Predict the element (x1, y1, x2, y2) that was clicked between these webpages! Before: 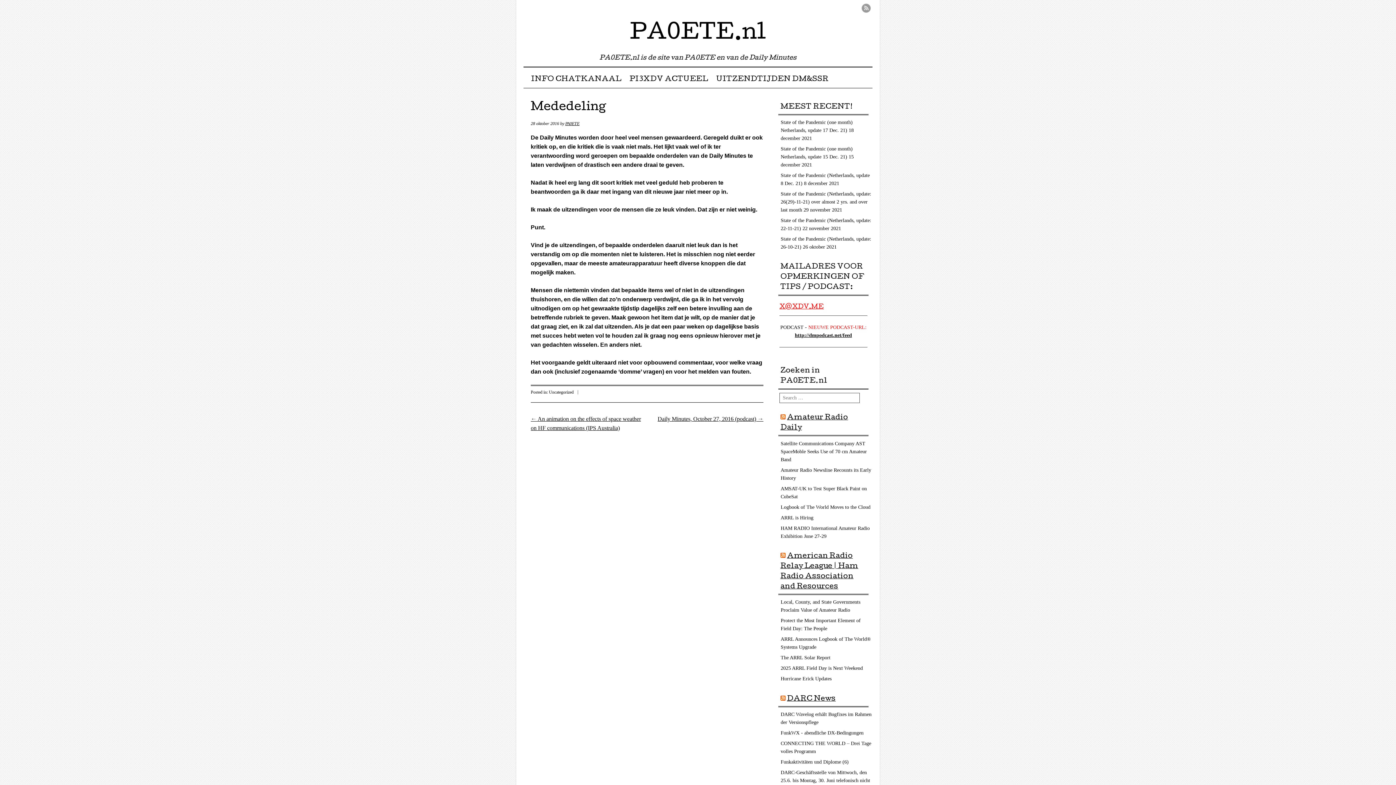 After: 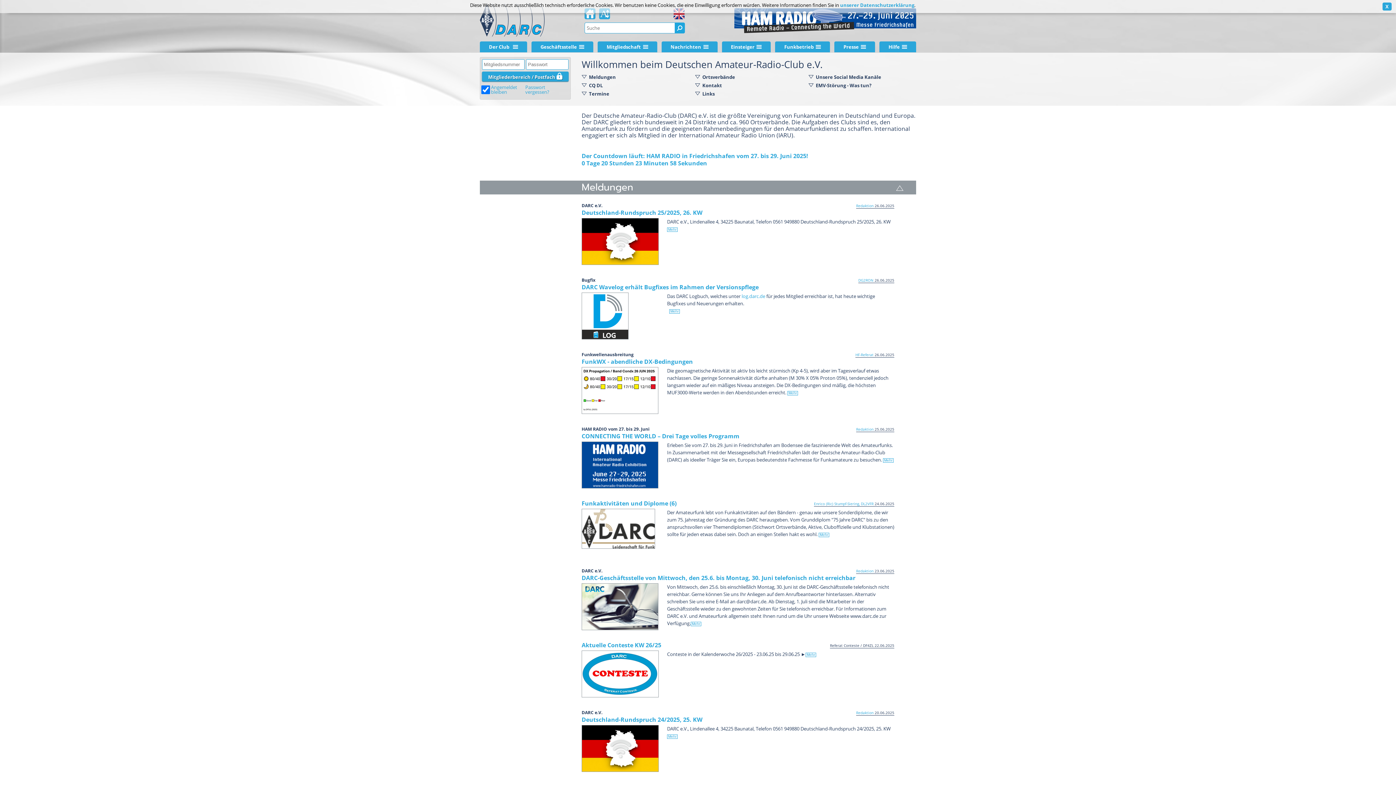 Action: bbox: (787, 695, 835, 703) label: DARC News